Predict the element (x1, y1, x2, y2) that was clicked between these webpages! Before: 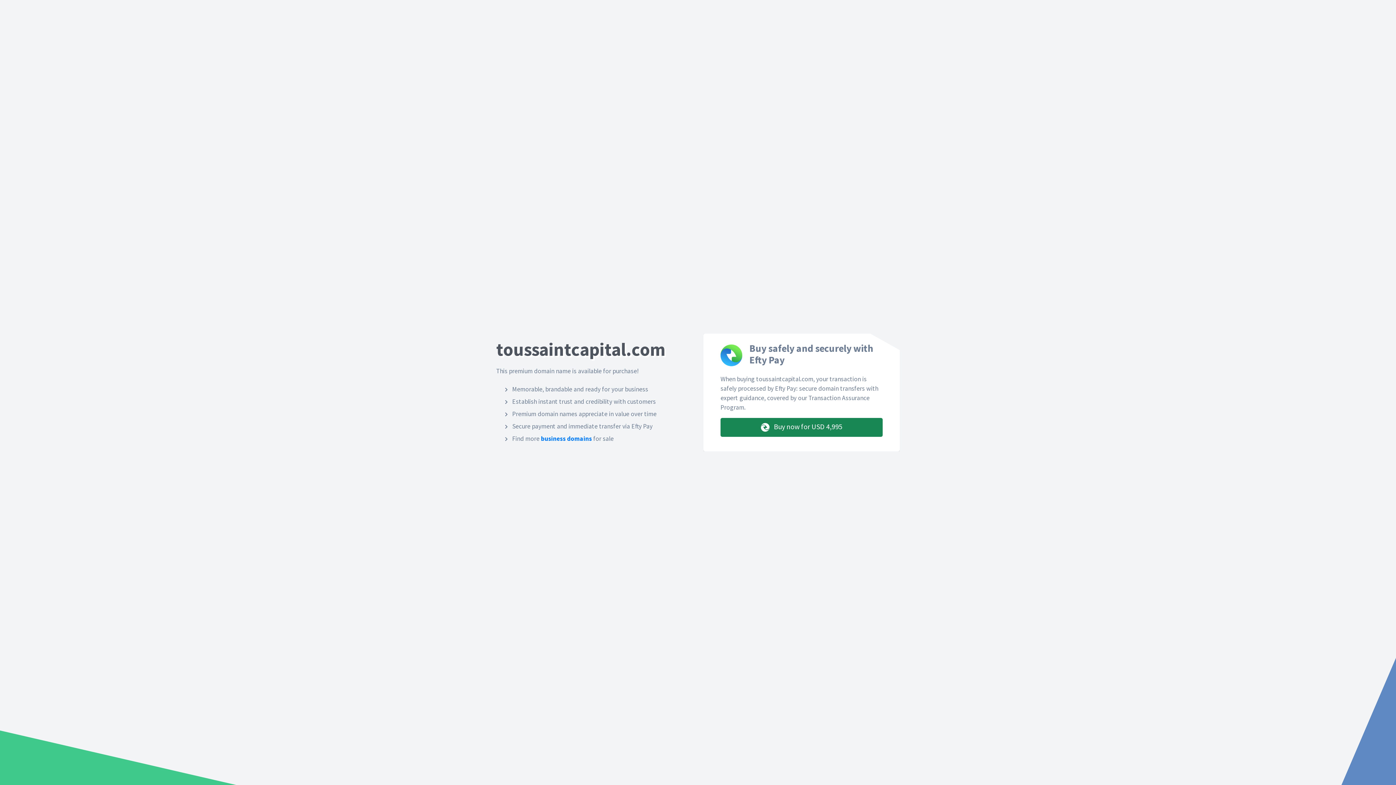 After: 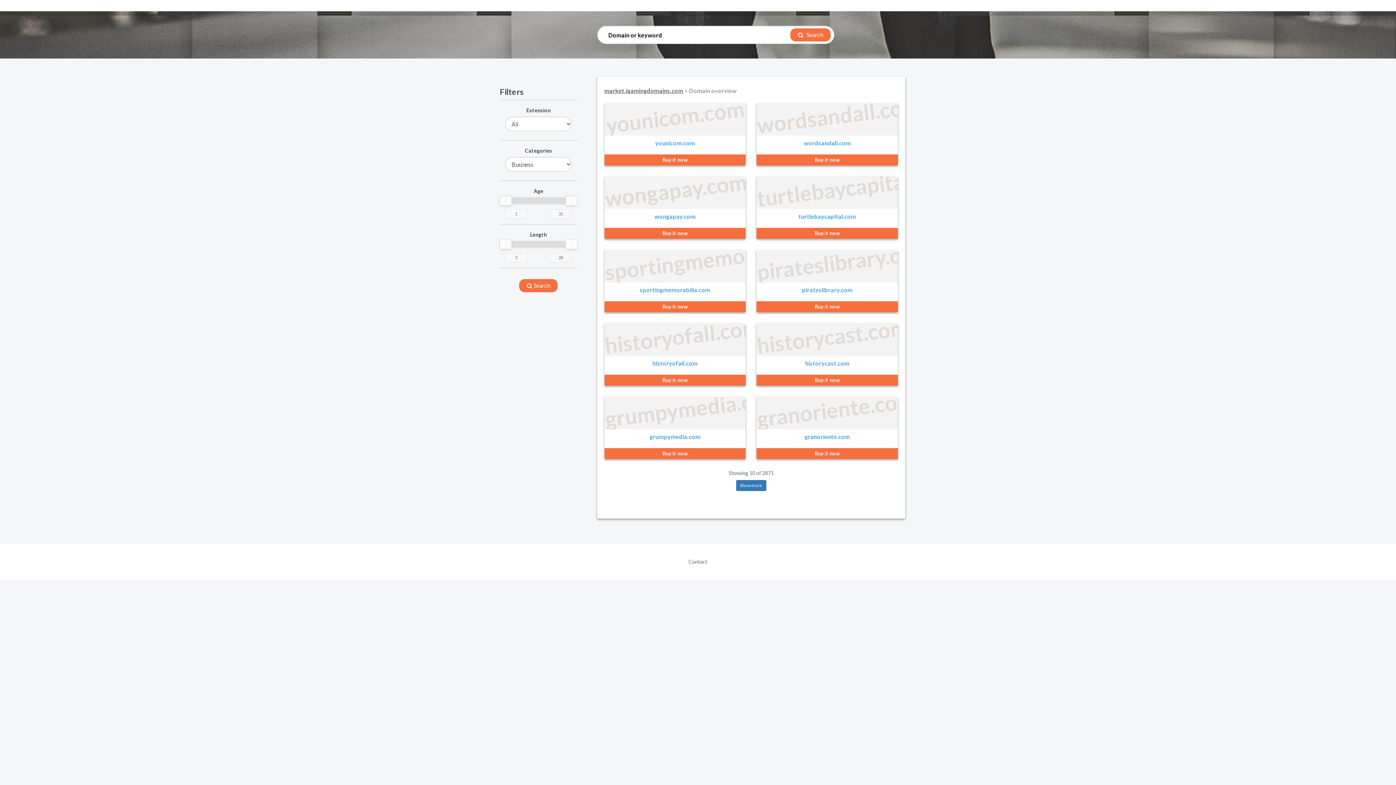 Action: label: business domains bbox: (541, 434, 592, 442)